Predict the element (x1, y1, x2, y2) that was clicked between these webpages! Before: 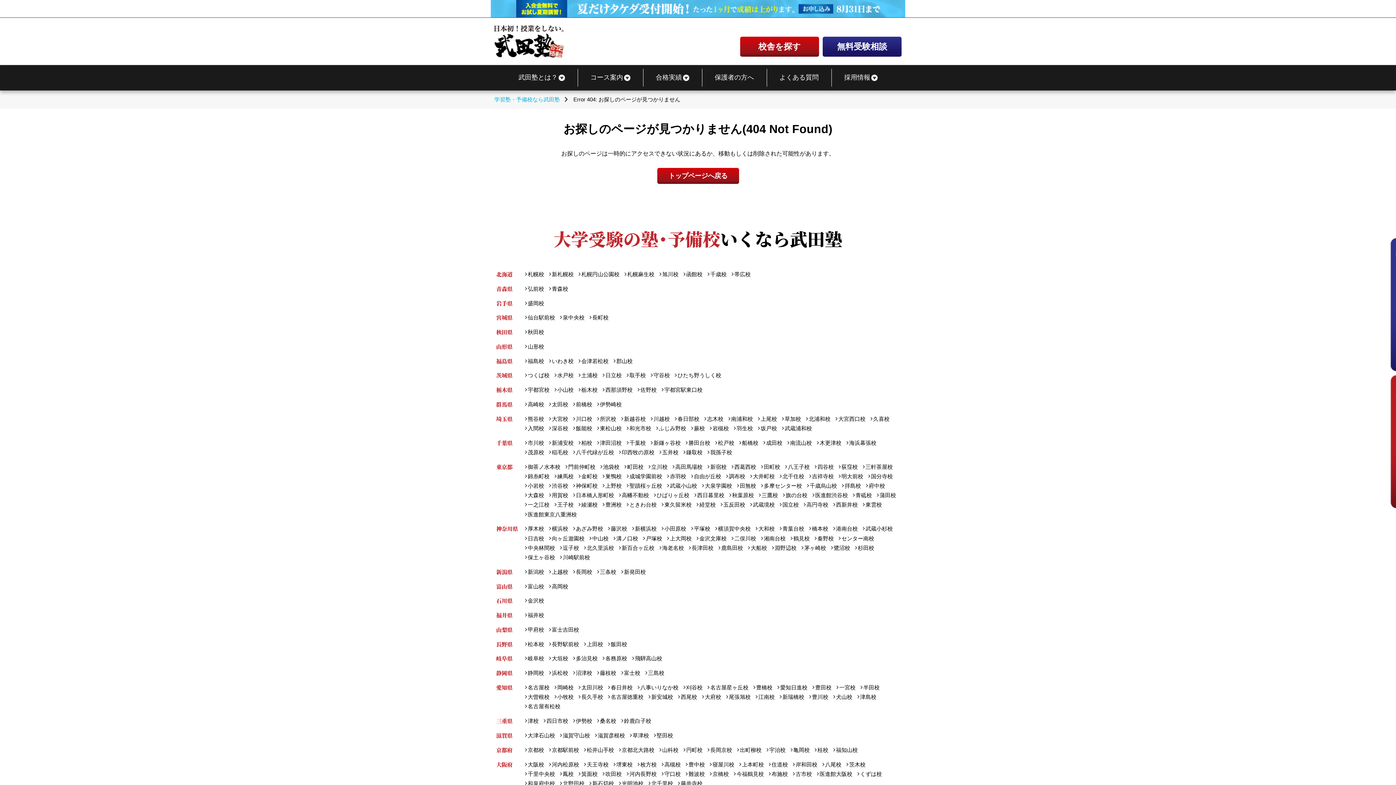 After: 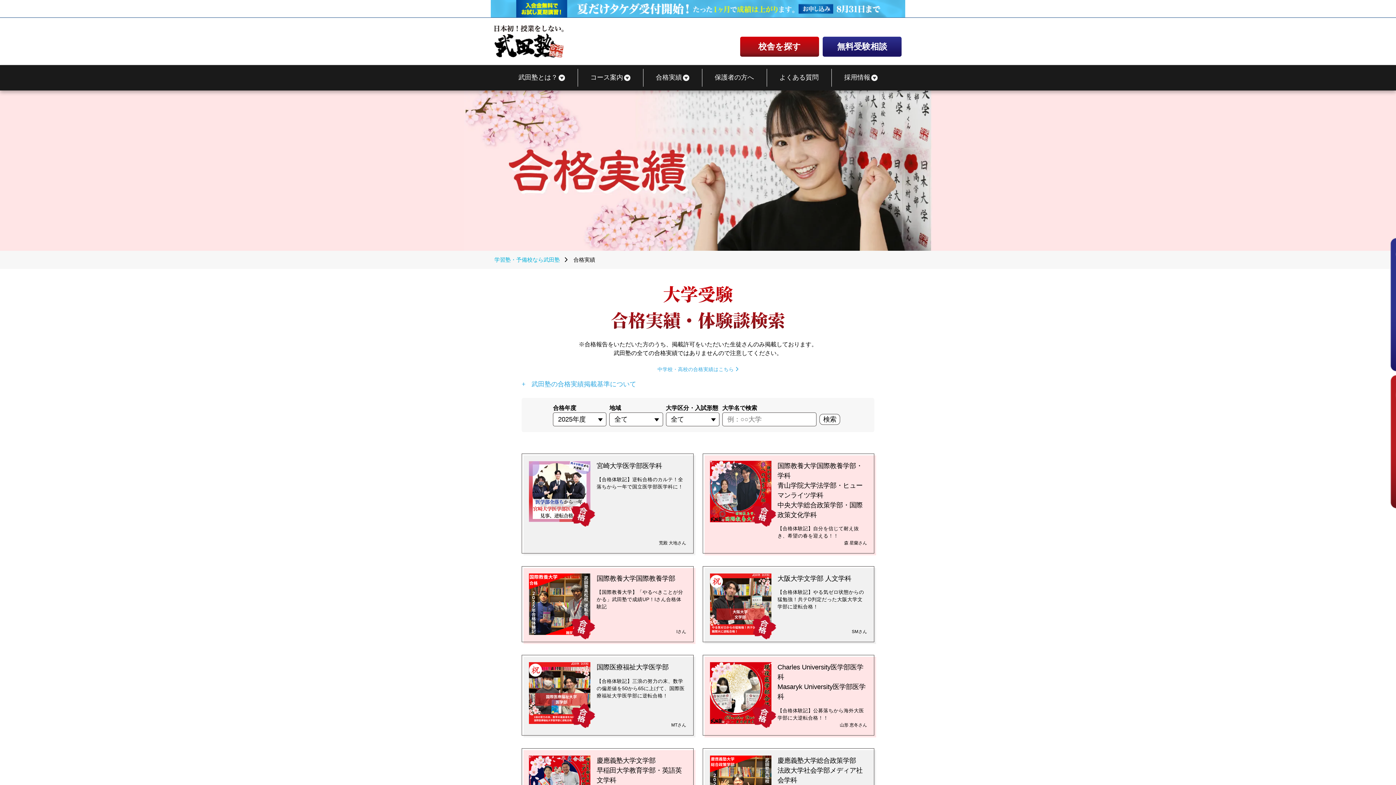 Action: bbox: (656, 65, 689, 90) label: 合格実績